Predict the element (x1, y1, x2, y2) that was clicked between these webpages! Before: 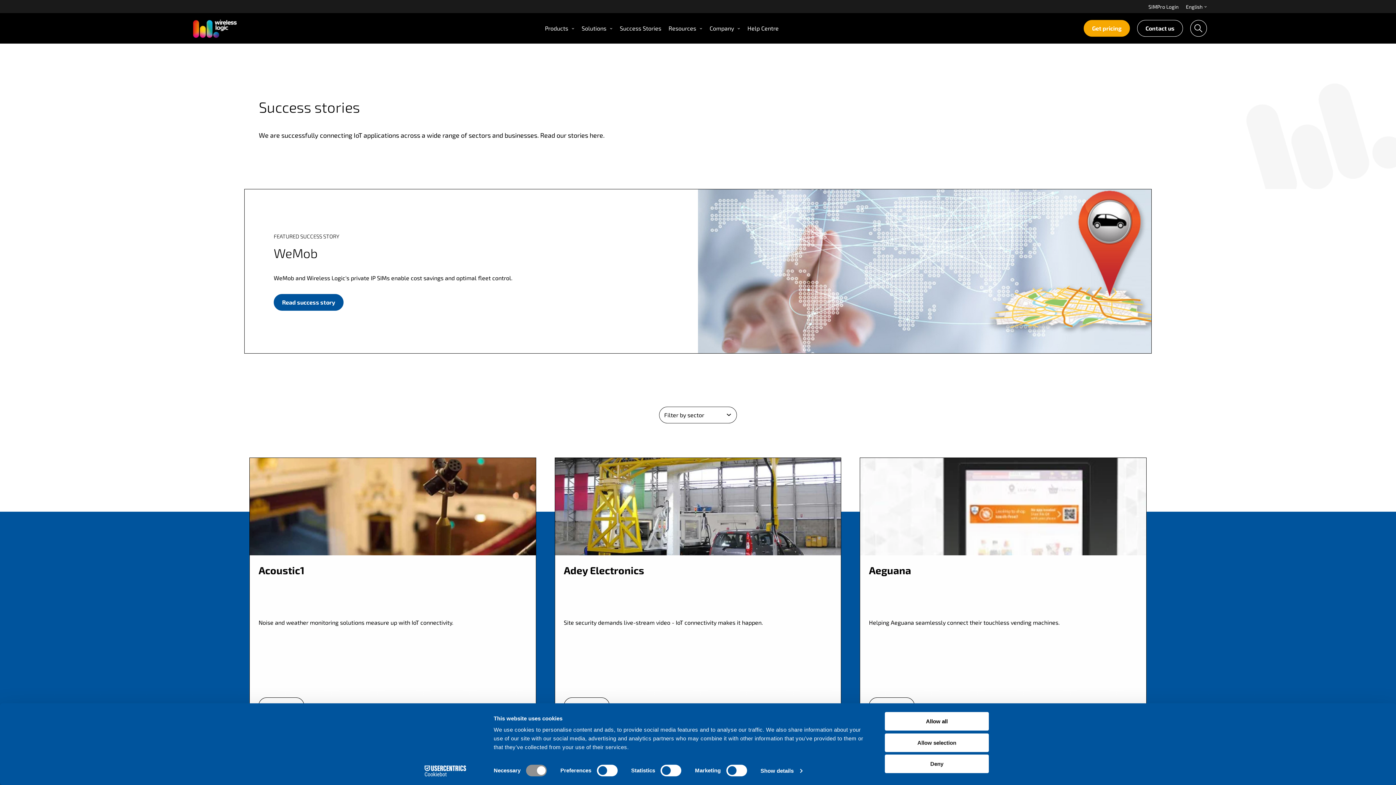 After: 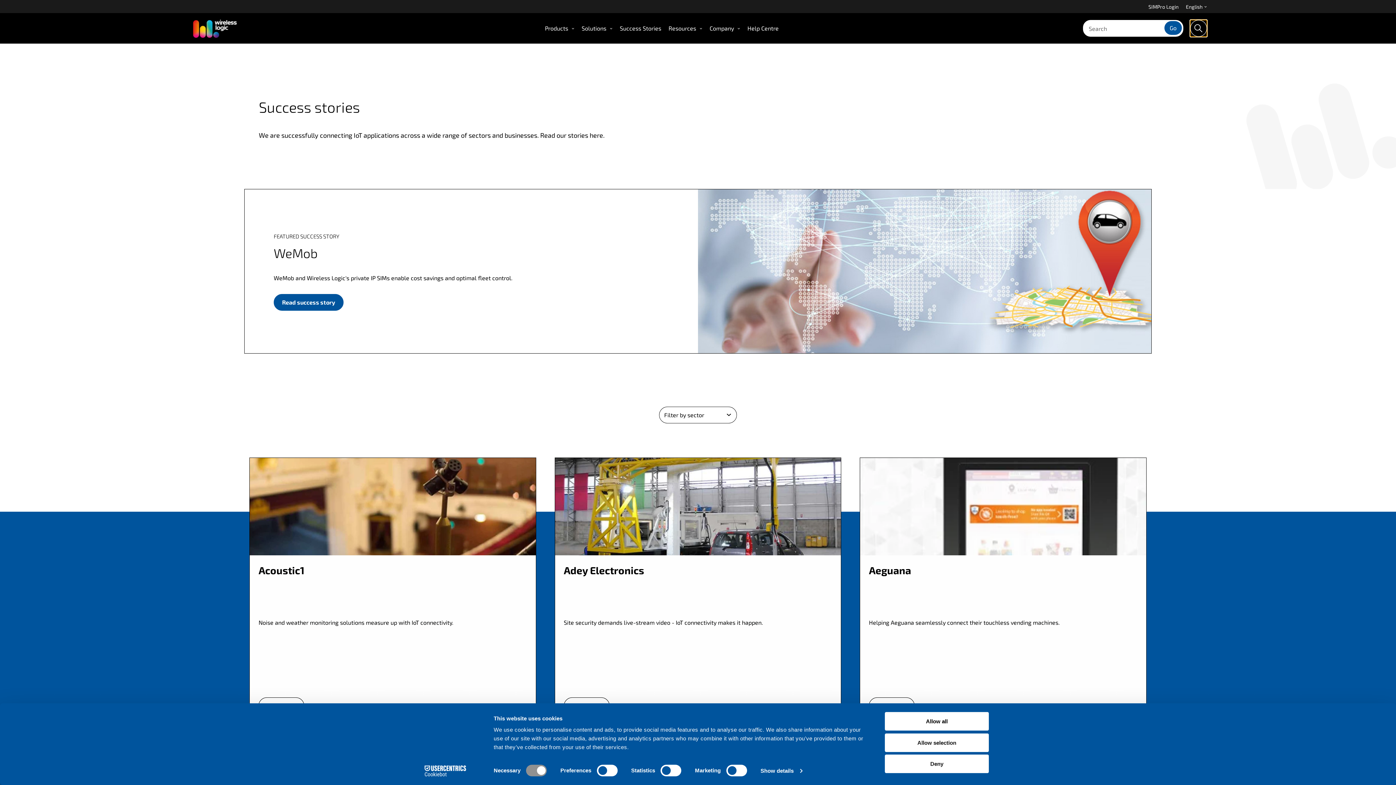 Action: label: Open search bbox: (1190, 20, 1207, 36)